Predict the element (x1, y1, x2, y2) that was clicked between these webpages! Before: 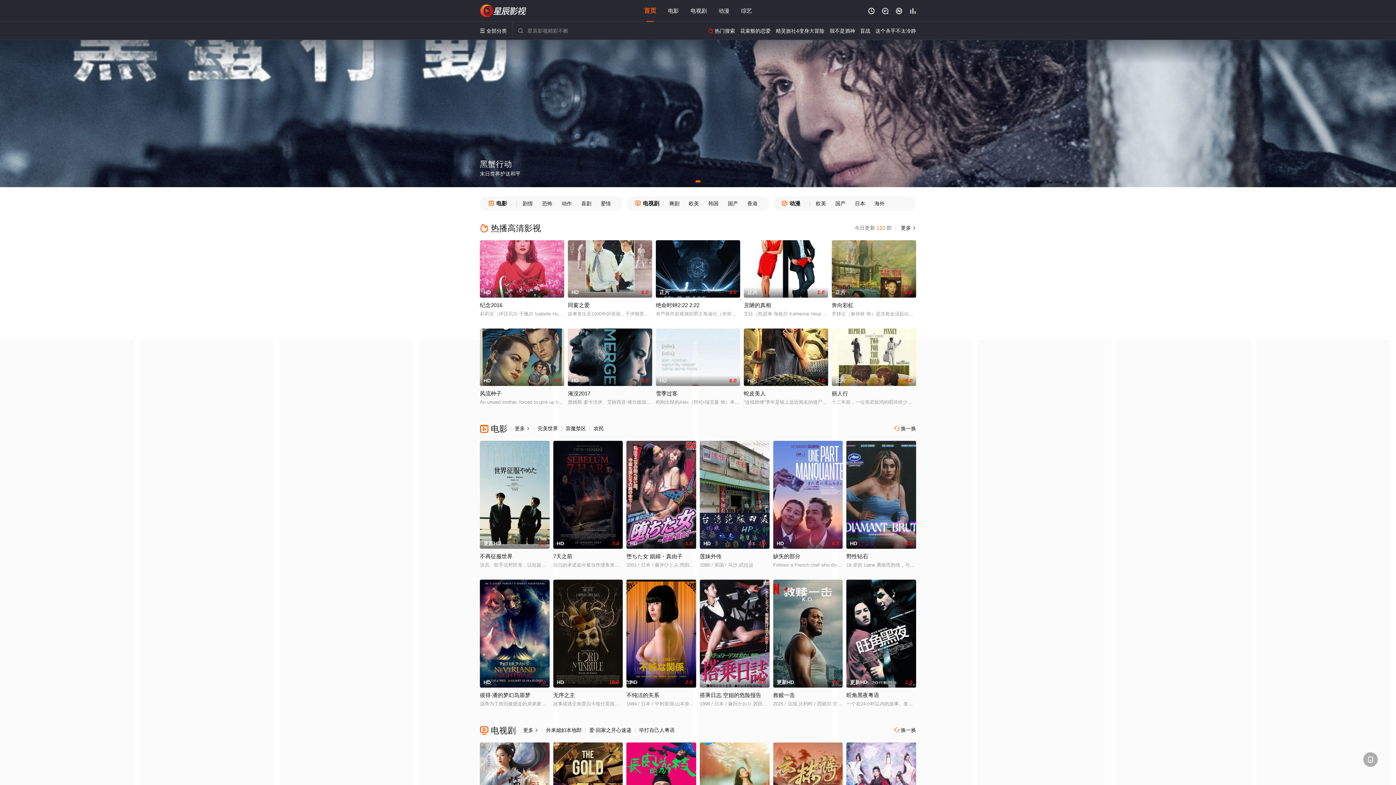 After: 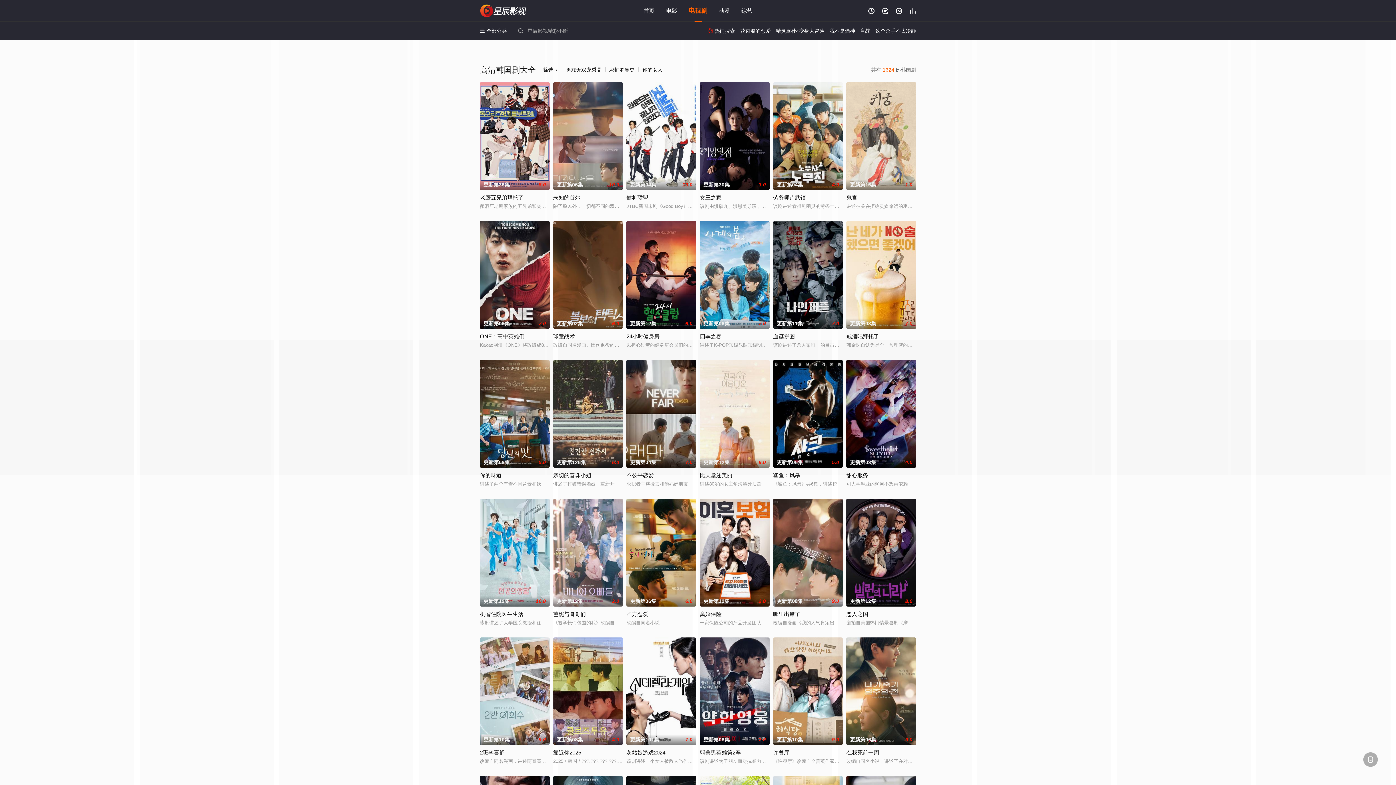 Action: bbox: (703, 196, 723, 210) label: 韩国